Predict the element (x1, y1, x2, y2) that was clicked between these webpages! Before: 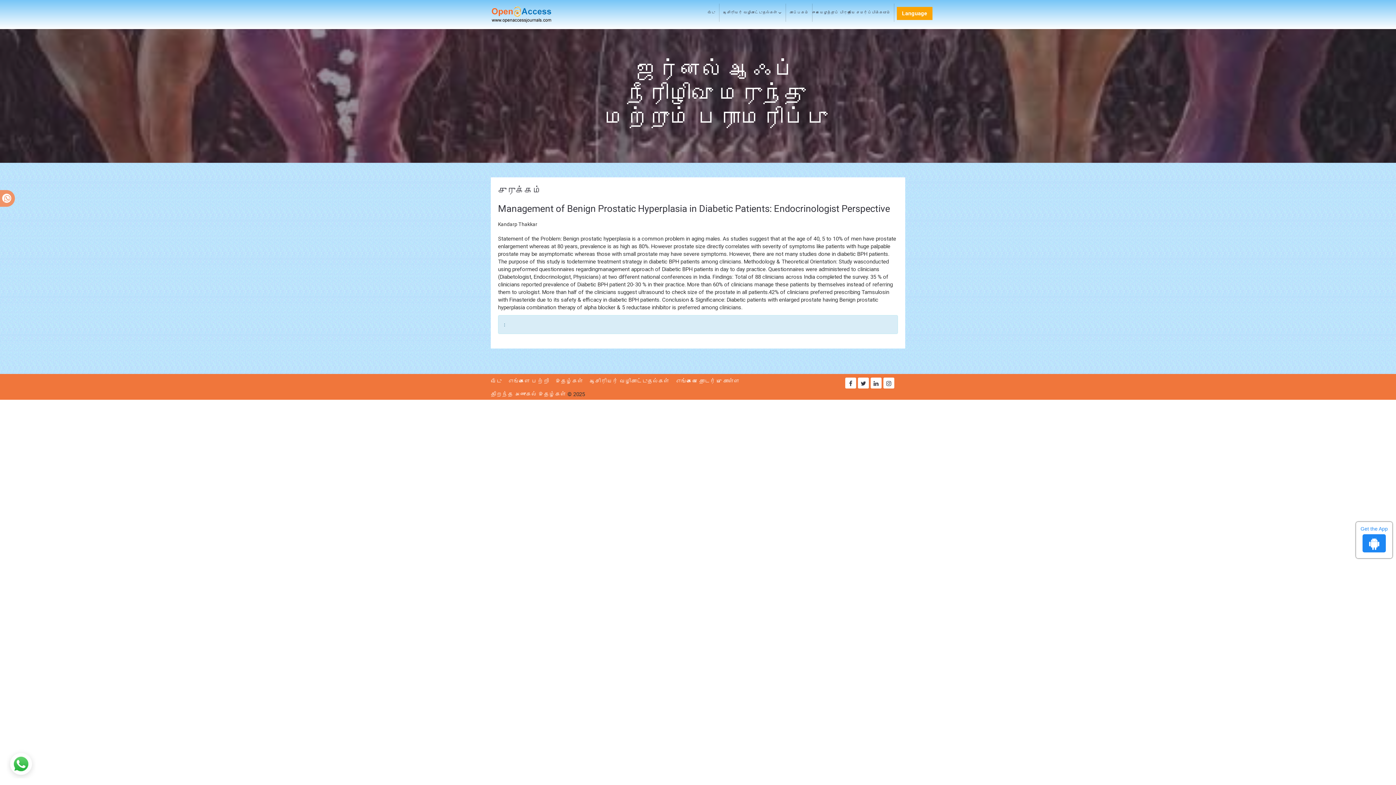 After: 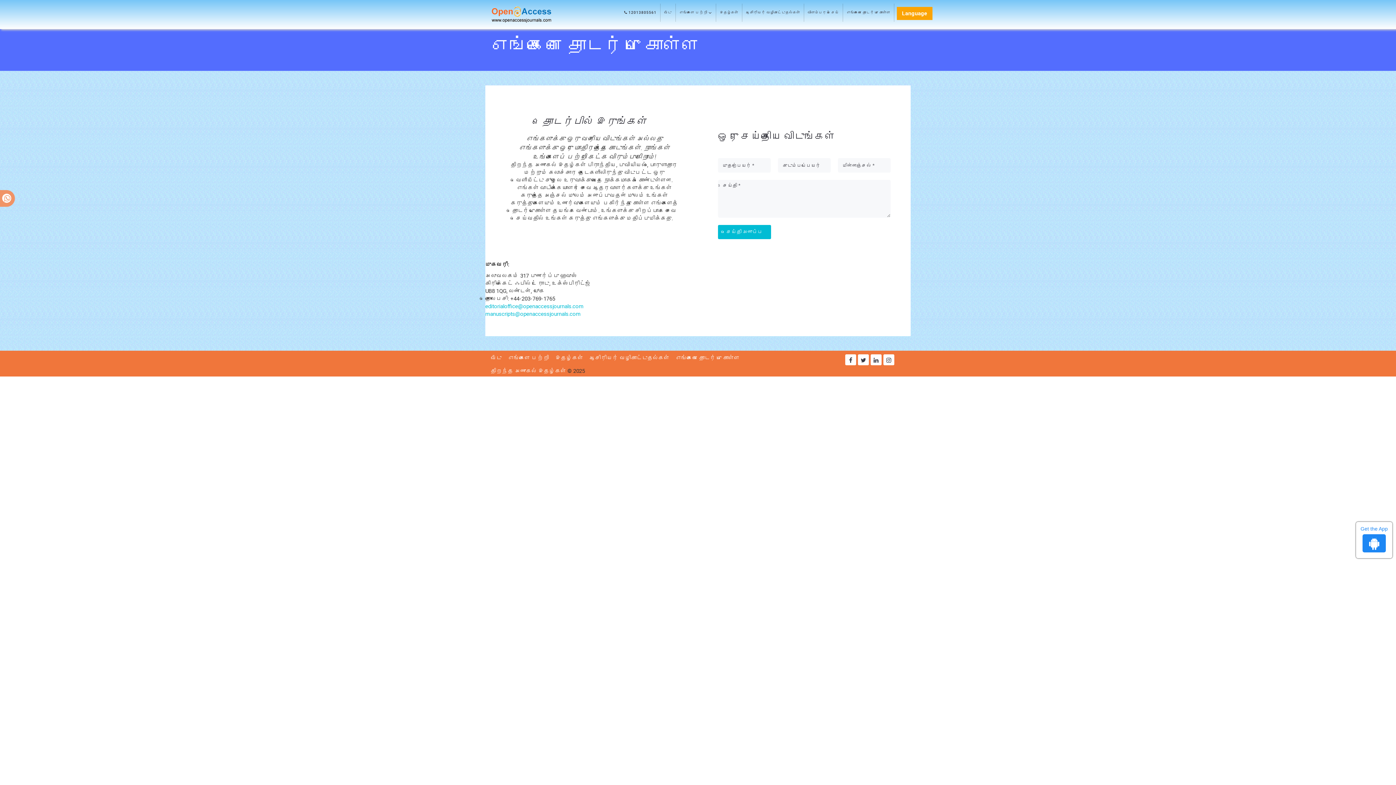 Action: label: எங்களை தொடர்பு கொள்ள bbox: (676, 378, 739, 384)